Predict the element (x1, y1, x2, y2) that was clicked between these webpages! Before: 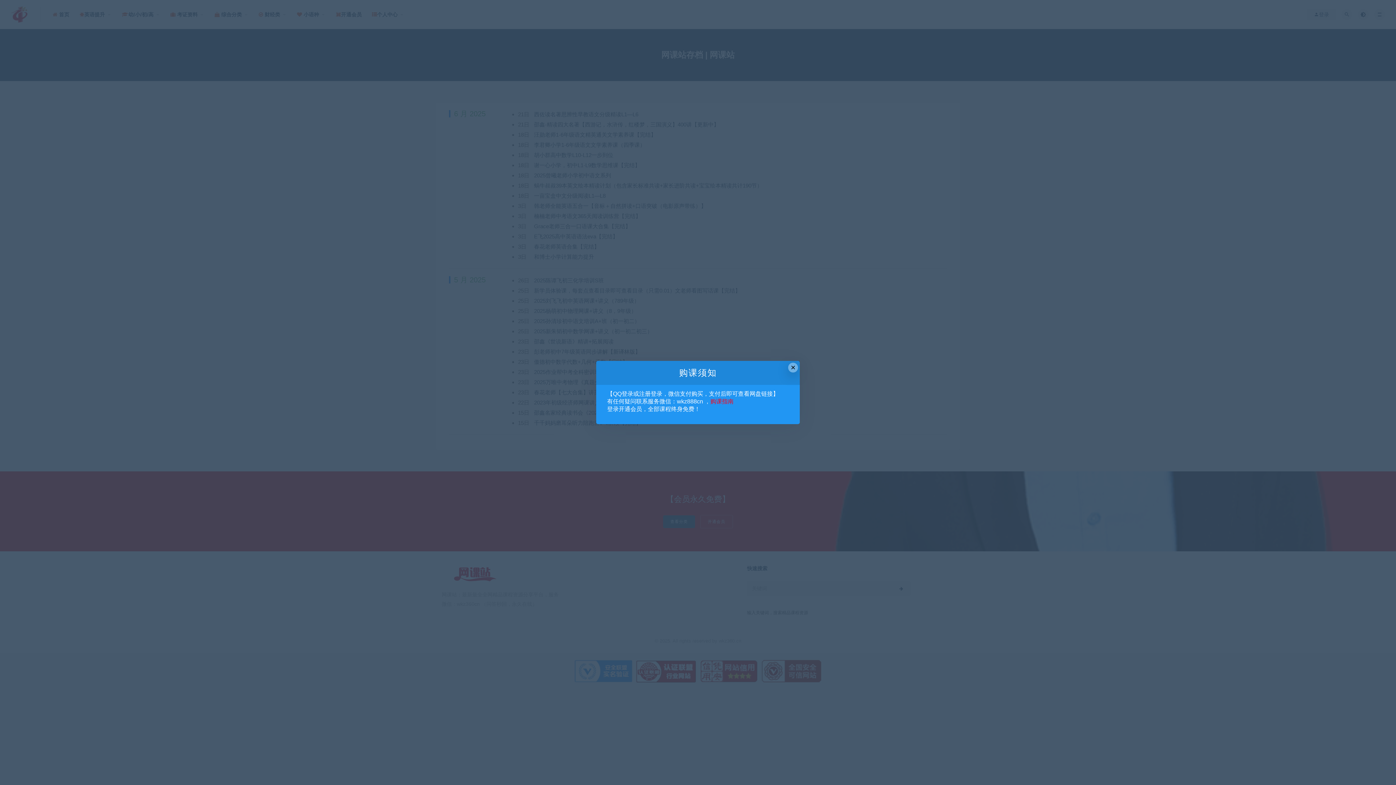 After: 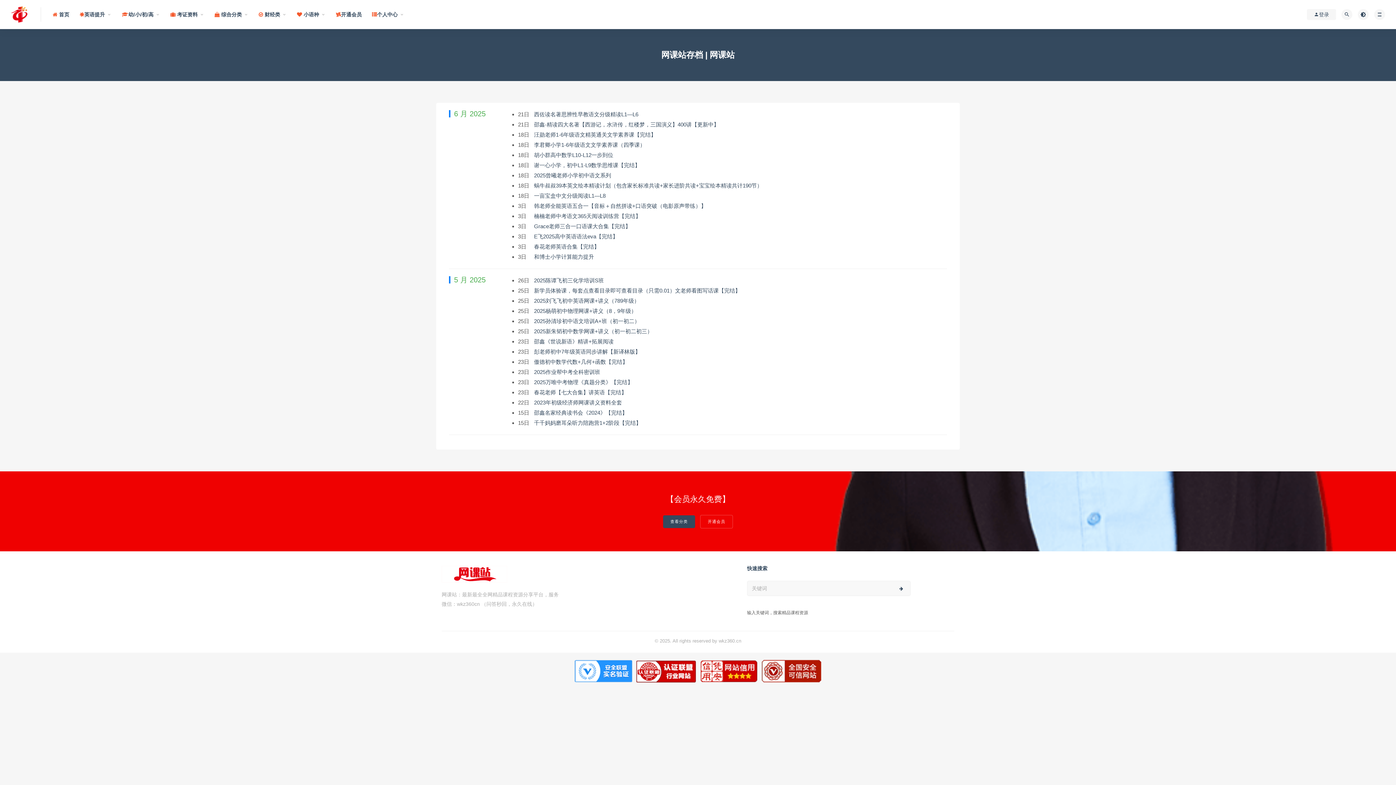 Action: bbox: (788, 362, 798, 372) label: Close this dialog